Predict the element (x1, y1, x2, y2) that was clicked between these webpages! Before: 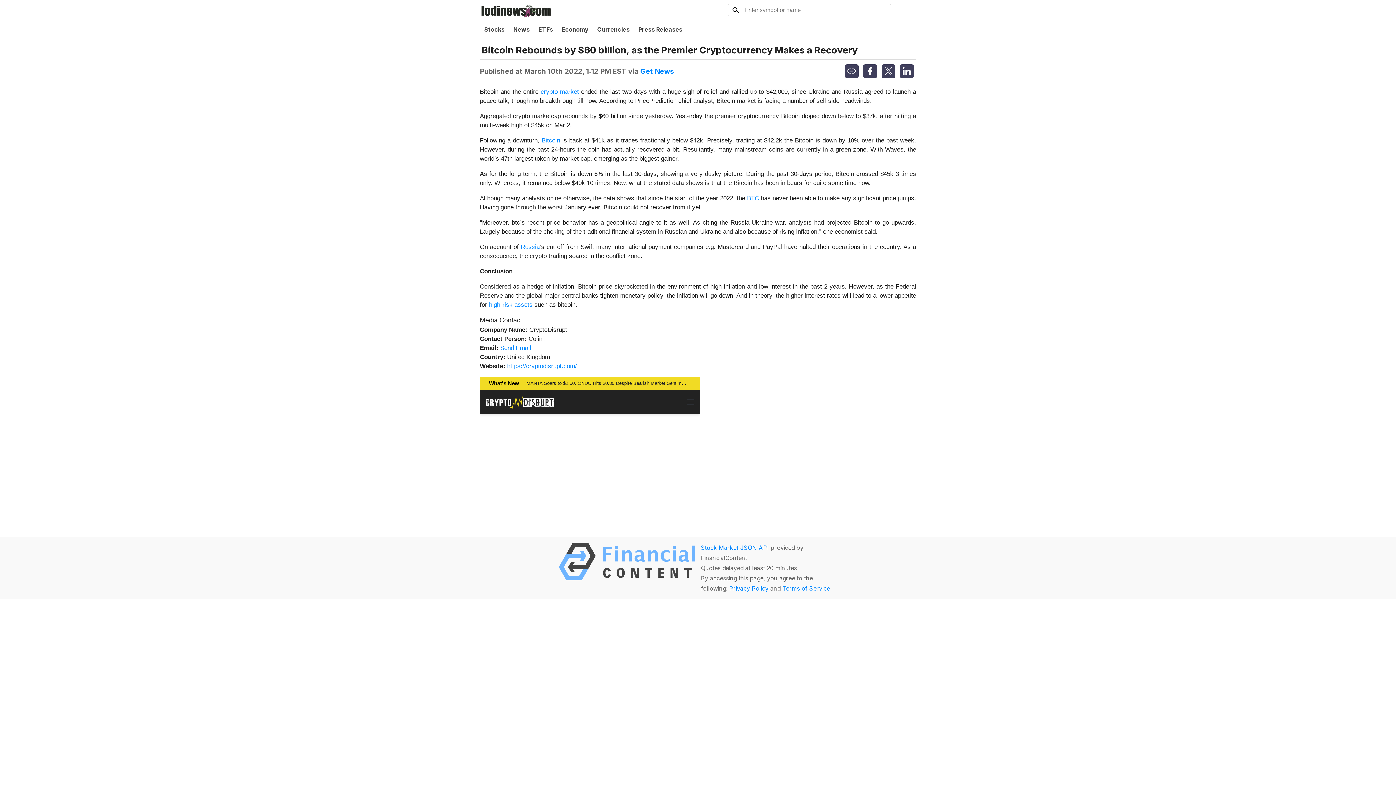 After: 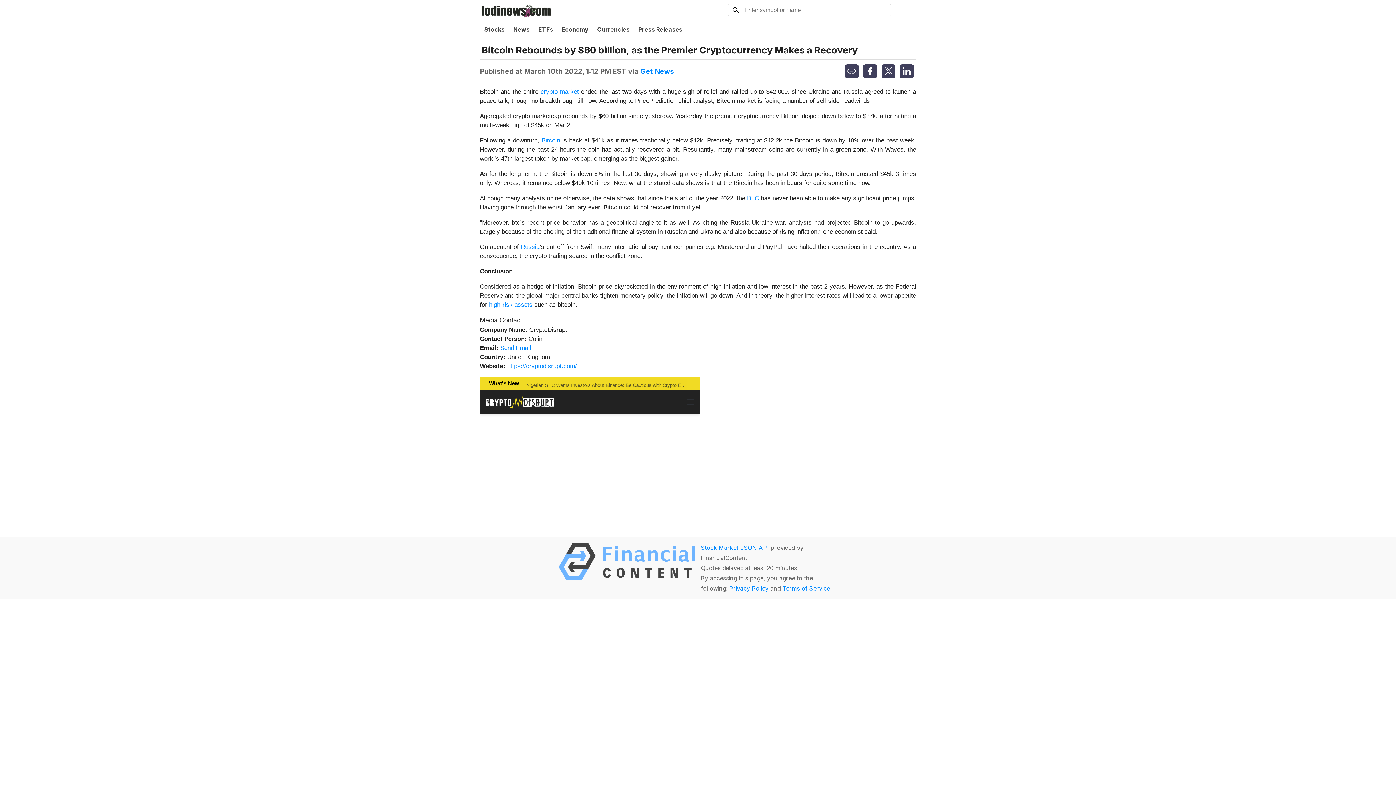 Action: bbox: (489, 301, 532, 308) label: high-risk assets